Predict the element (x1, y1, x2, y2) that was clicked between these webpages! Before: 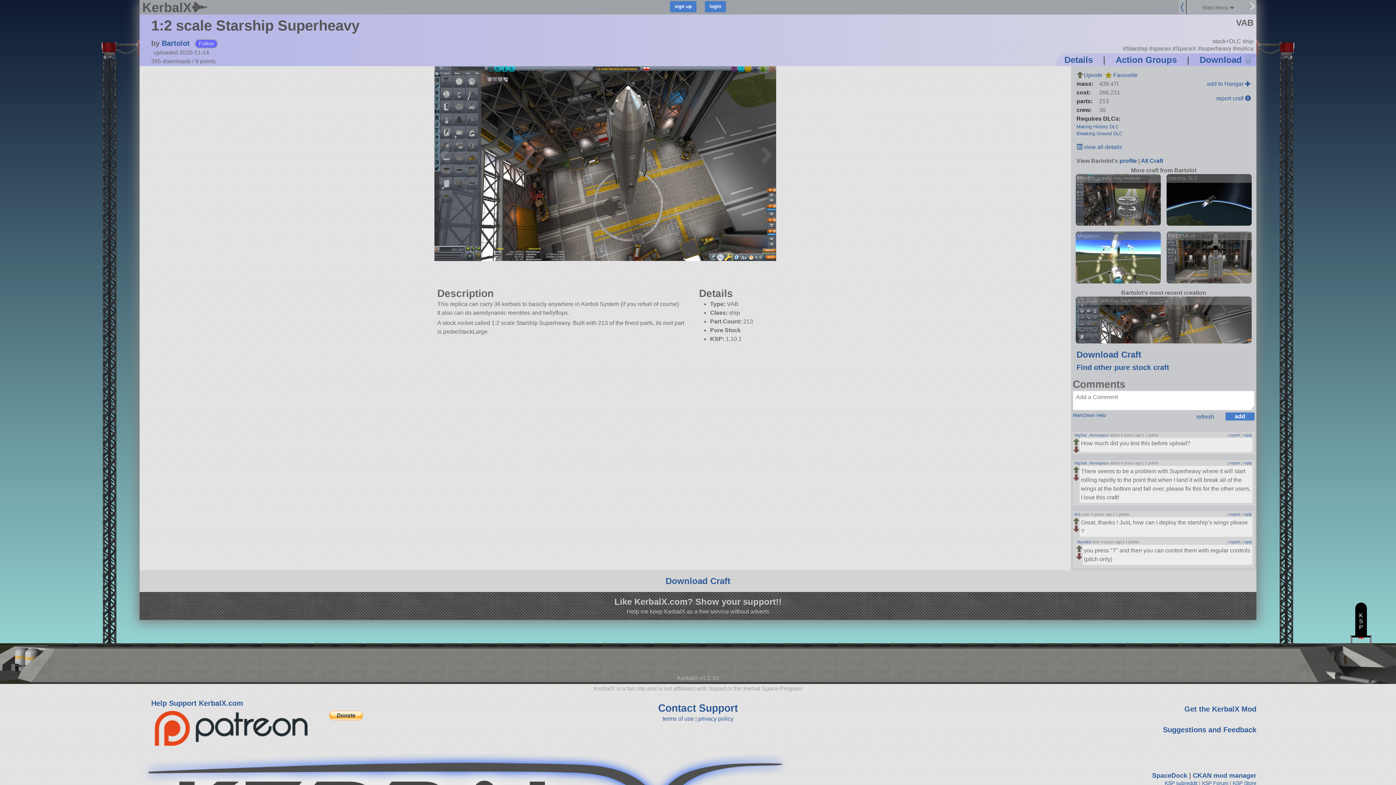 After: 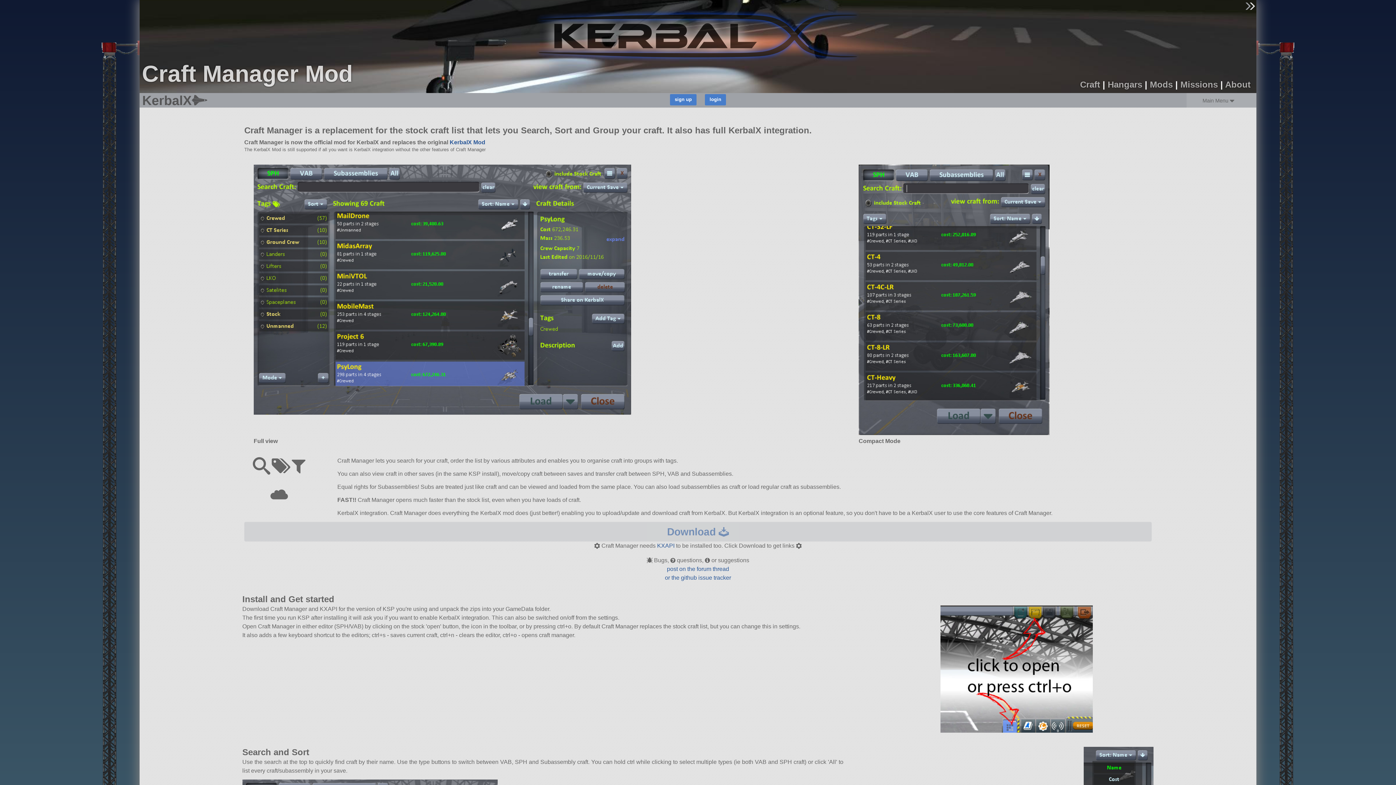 Action: bbox: (1184, 705, 1256, 713) label: Get the KerbalX Mod